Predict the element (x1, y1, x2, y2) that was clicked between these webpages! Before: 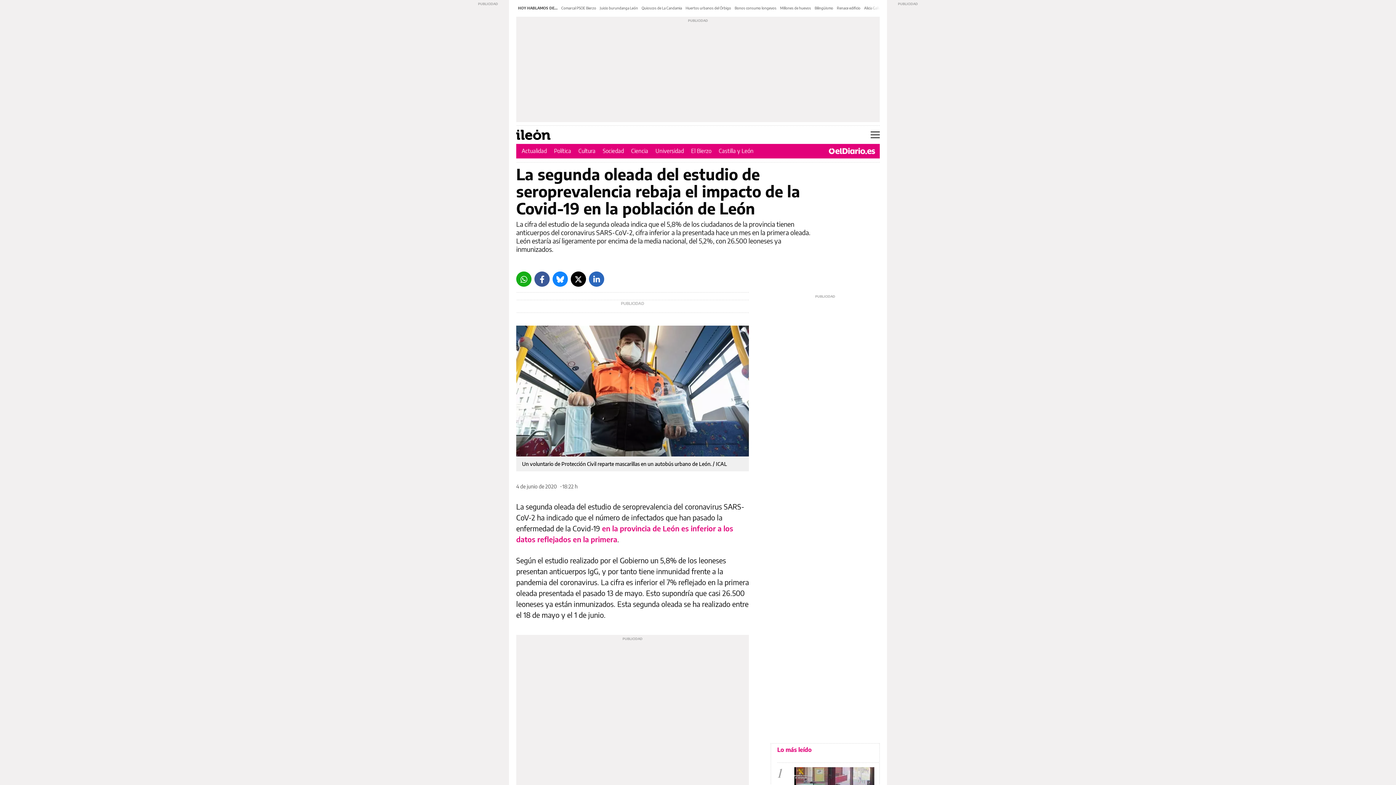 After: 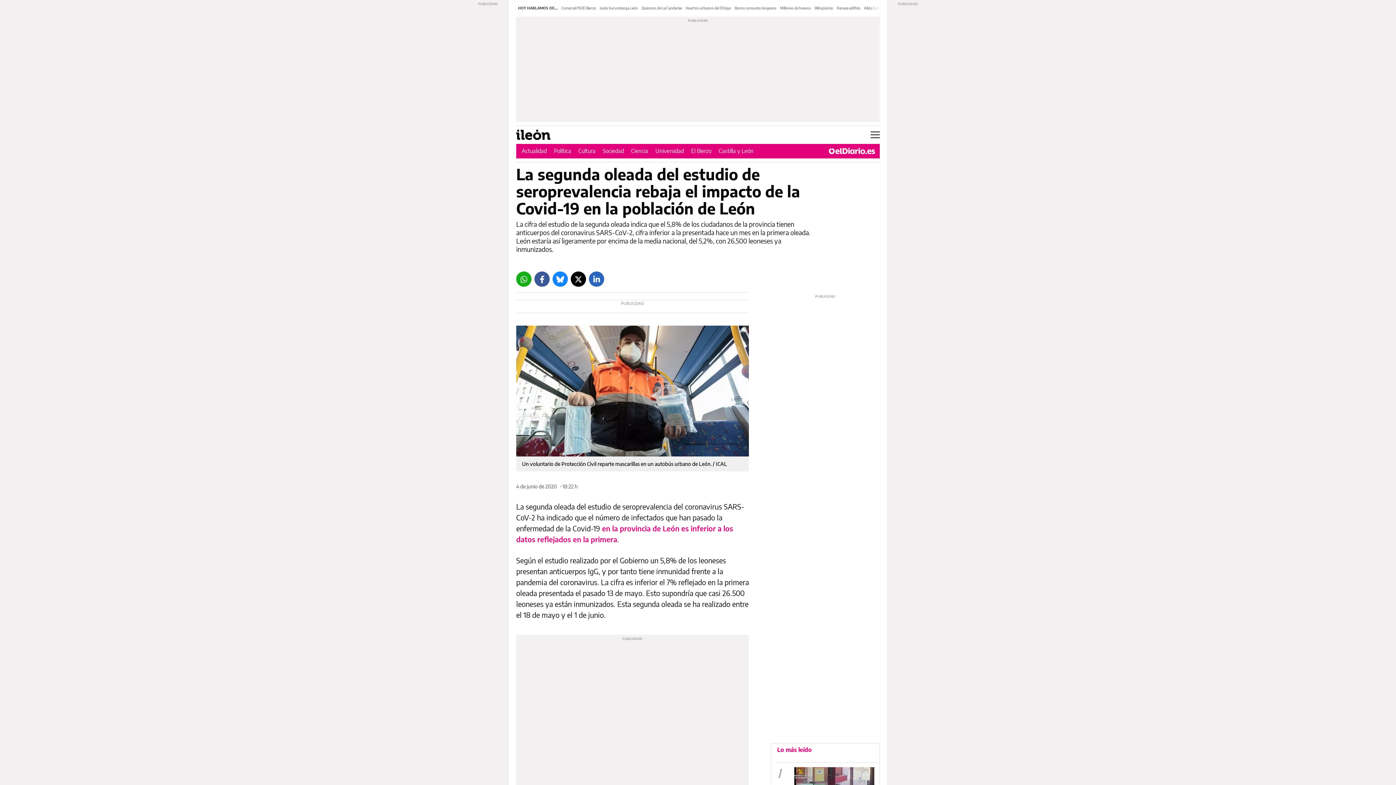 Action: bbox: (570, 271, 586, 286) label: Twitter